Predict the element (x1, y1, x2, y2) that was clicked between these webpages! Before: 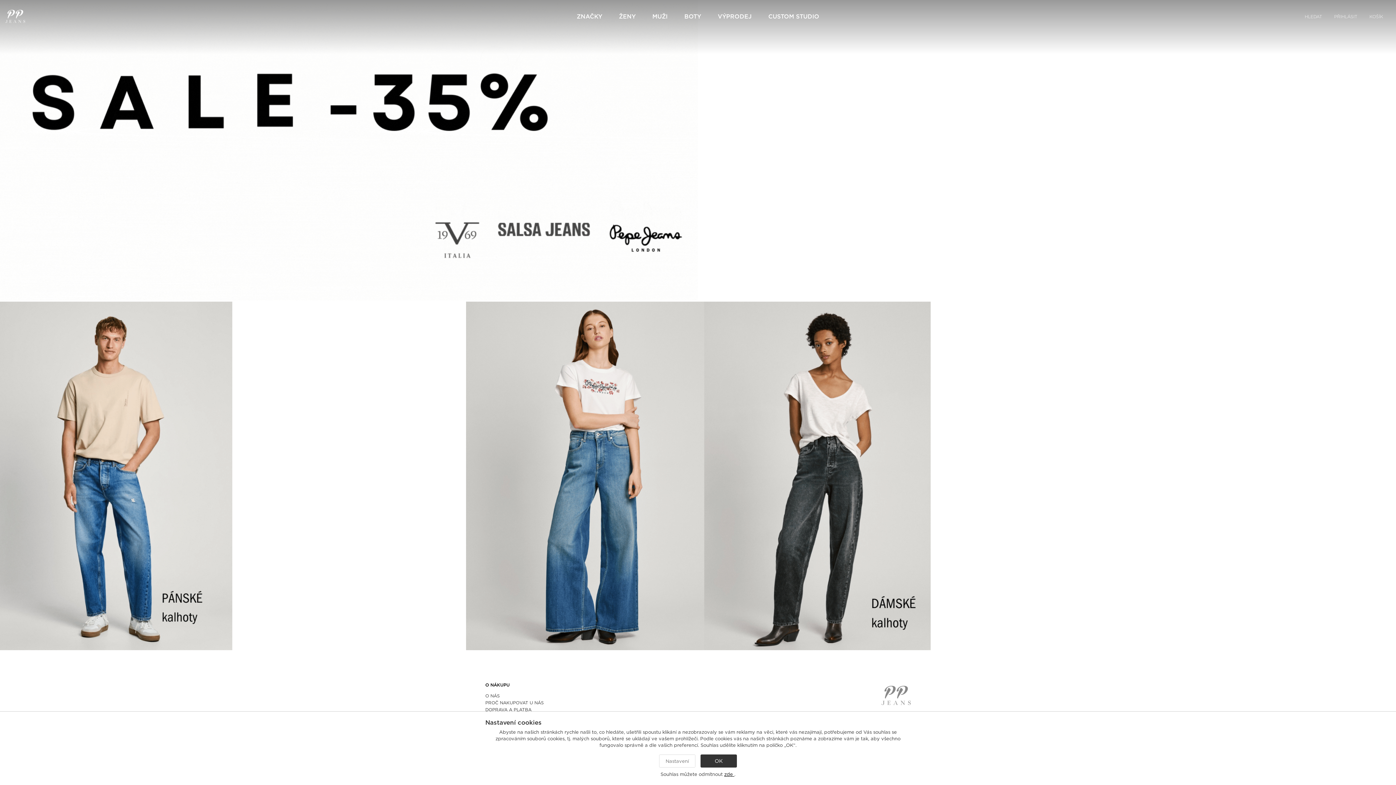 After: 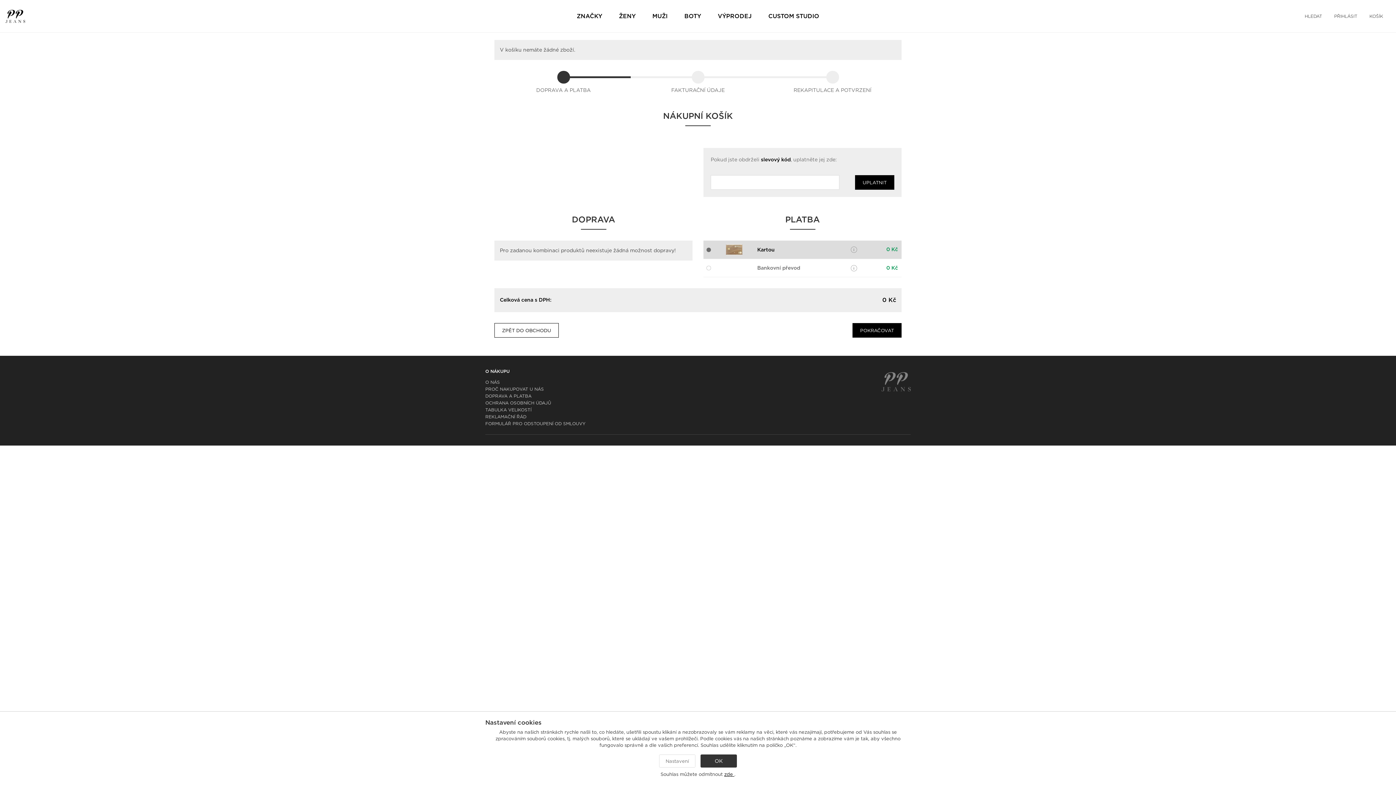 Action: bbox: (1366, 11, 1387, 20) label: KOŠÍK